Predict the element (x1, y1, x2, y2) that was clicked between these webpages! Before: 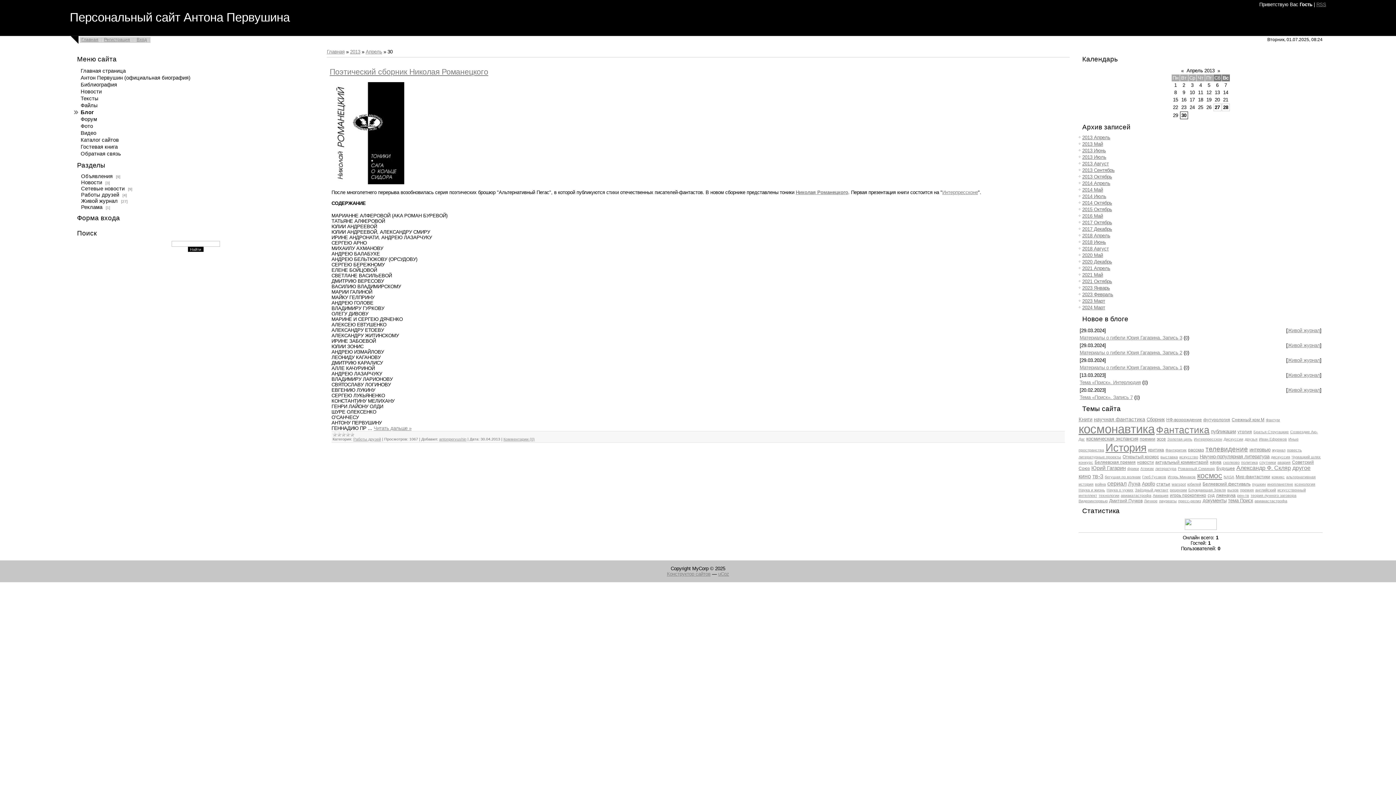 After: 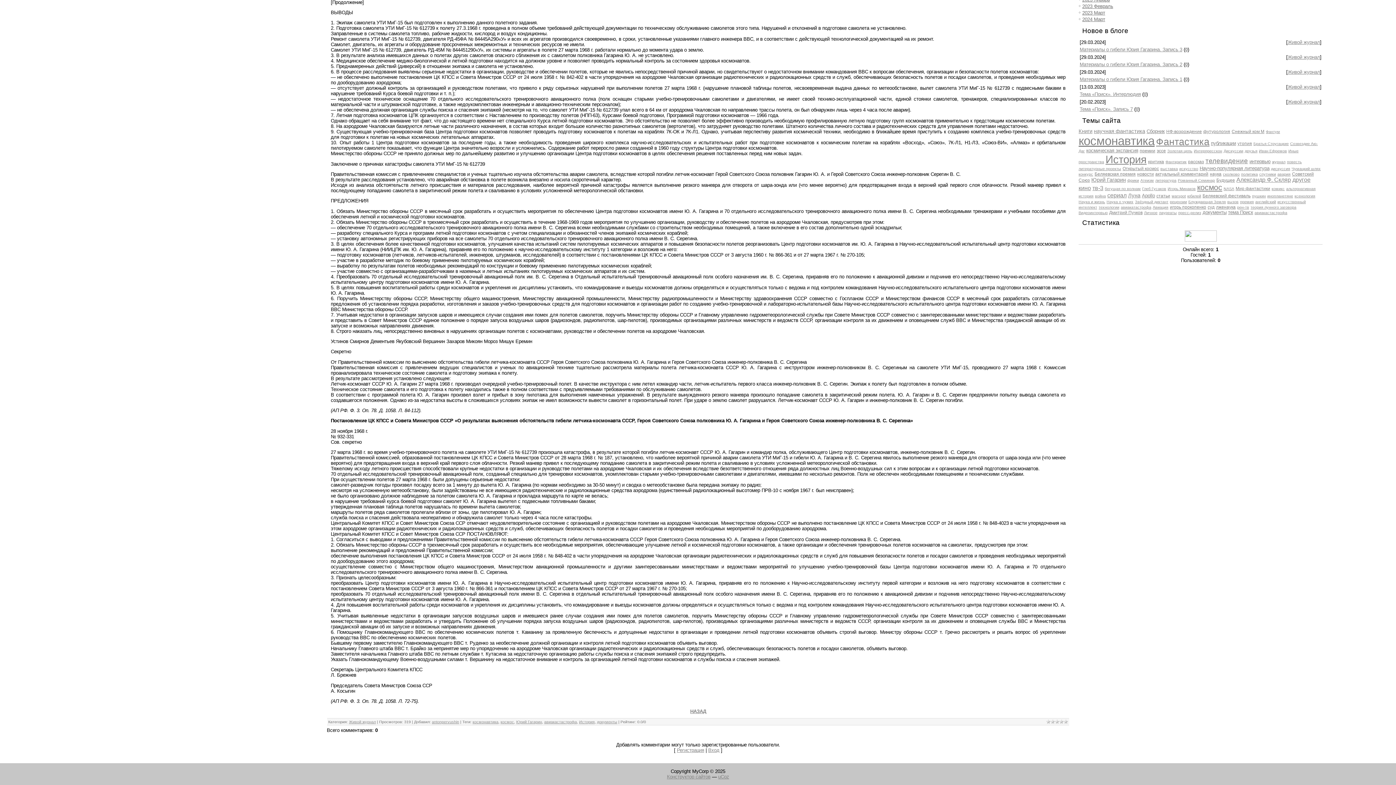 Action: bbox: (1185, 335, 1188, 340) label: 0